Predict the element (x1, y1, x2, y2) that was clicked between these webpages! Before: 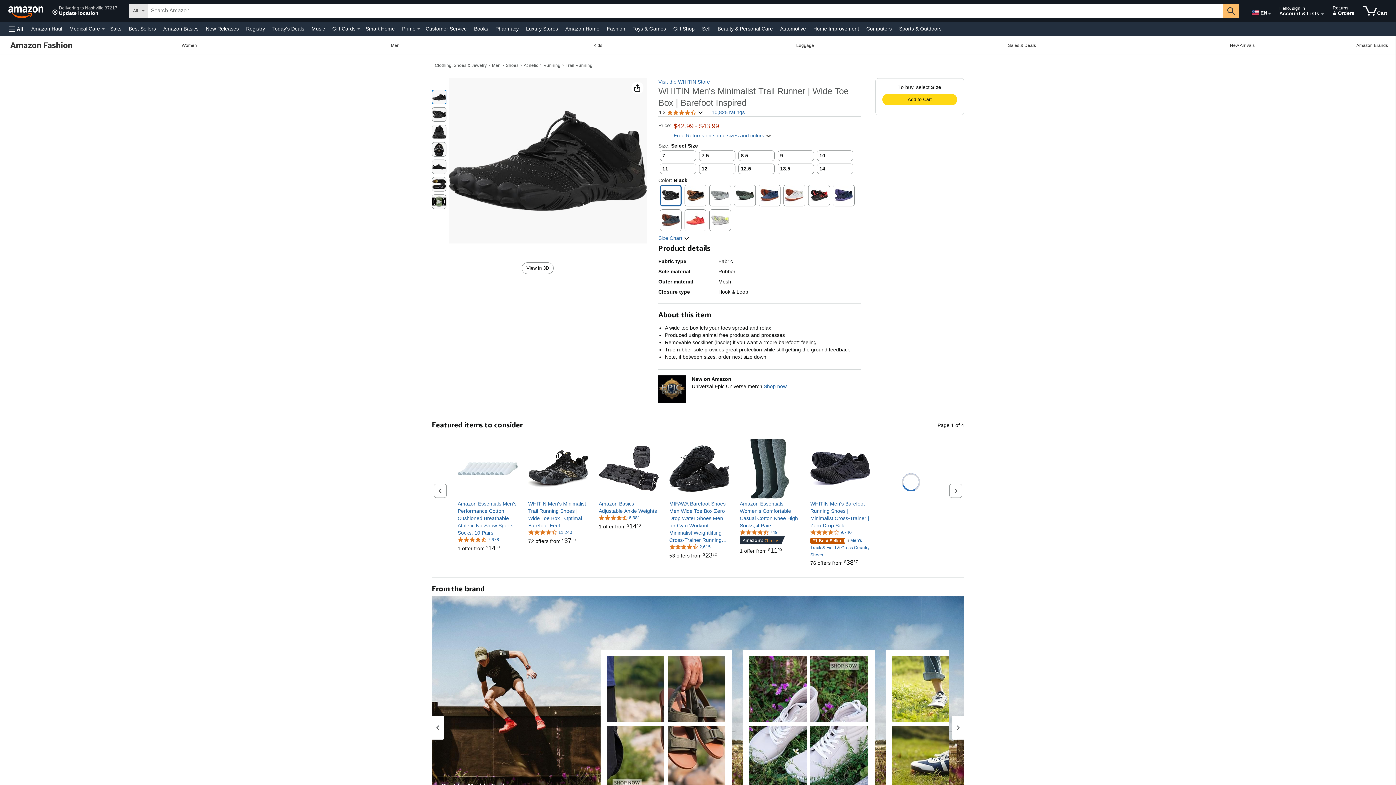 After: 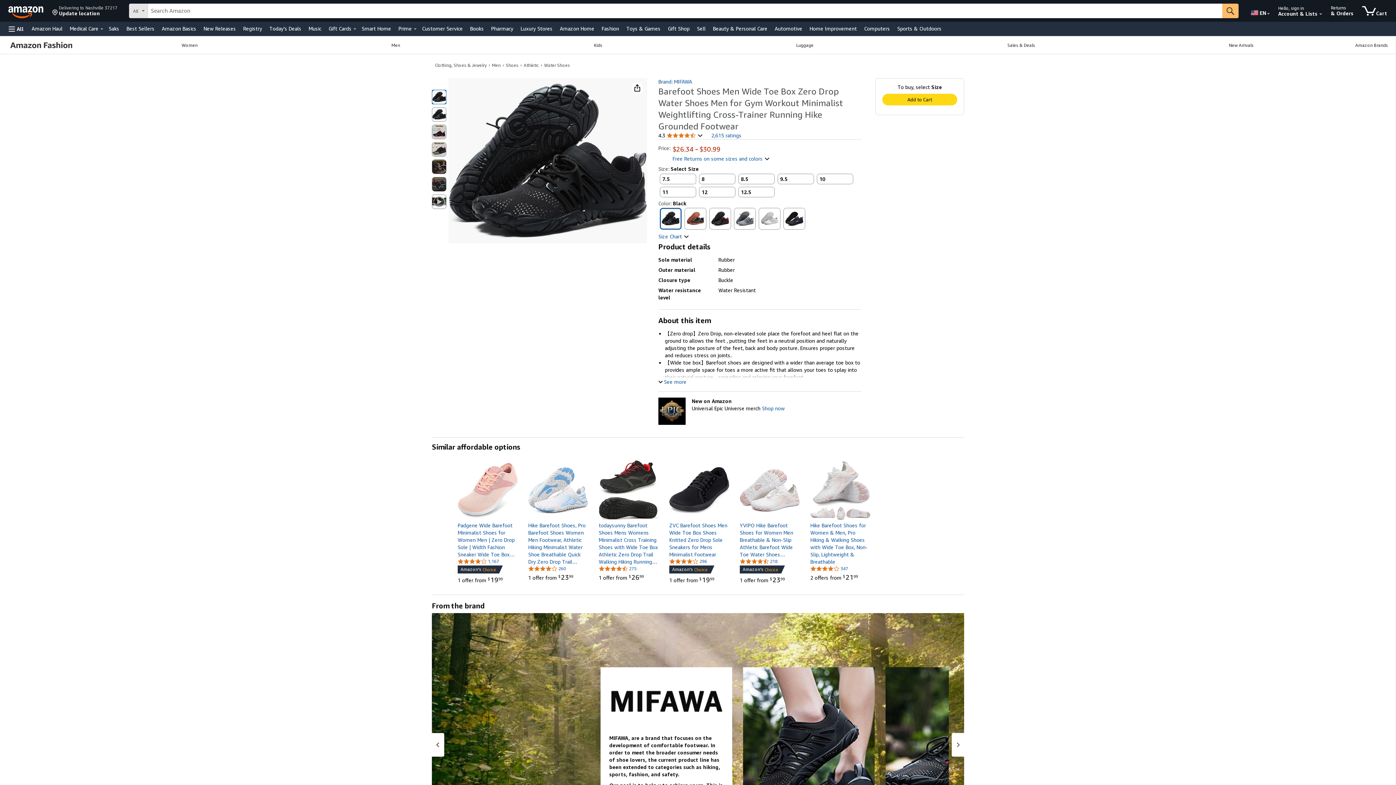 Action: label: MIFAWA Barefoot Shoes Men Wide Toe Box Zero Drop Water Shoes Men for Gym Workout Minimalist Weightlifting Cross-Trainer Running Hike Grounded Footwear bbox: (669, 500, 729, 544)